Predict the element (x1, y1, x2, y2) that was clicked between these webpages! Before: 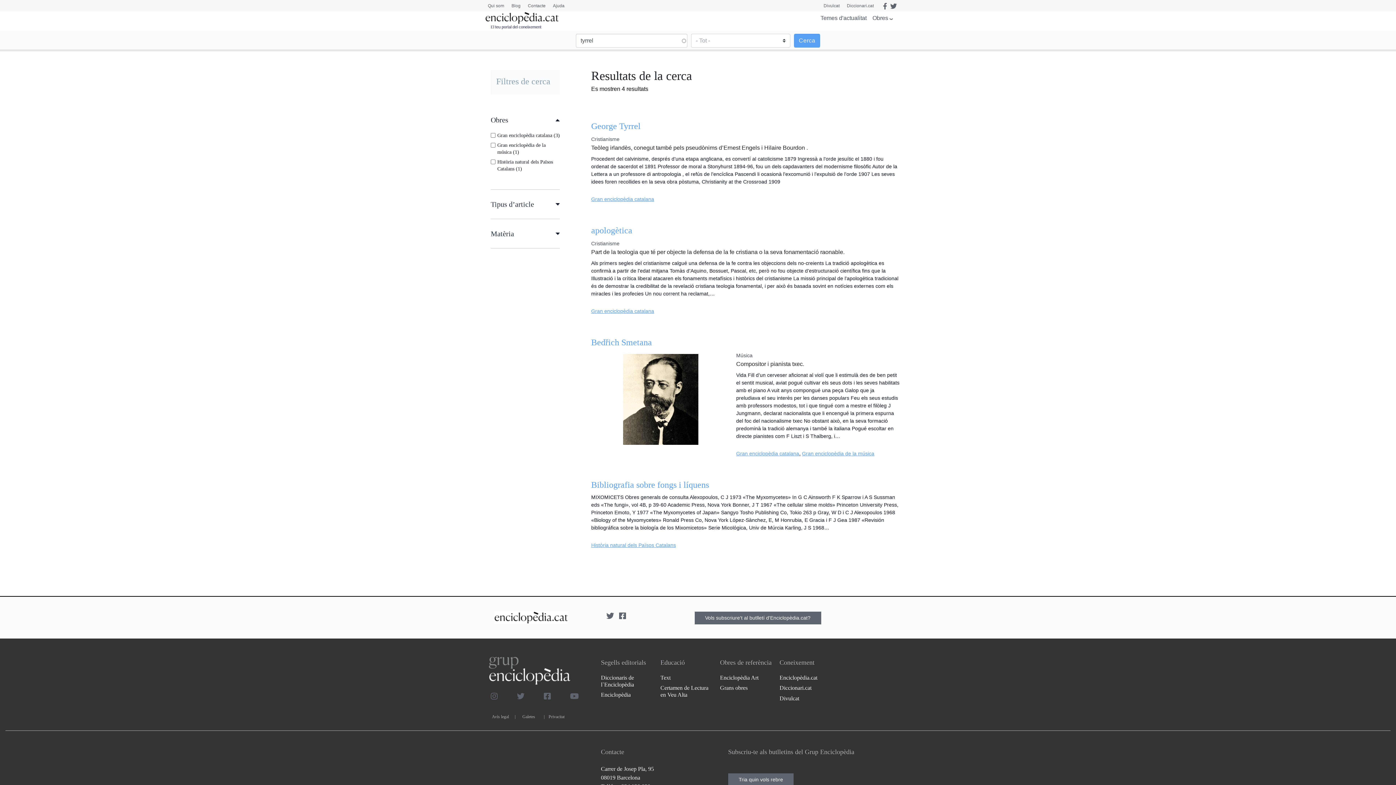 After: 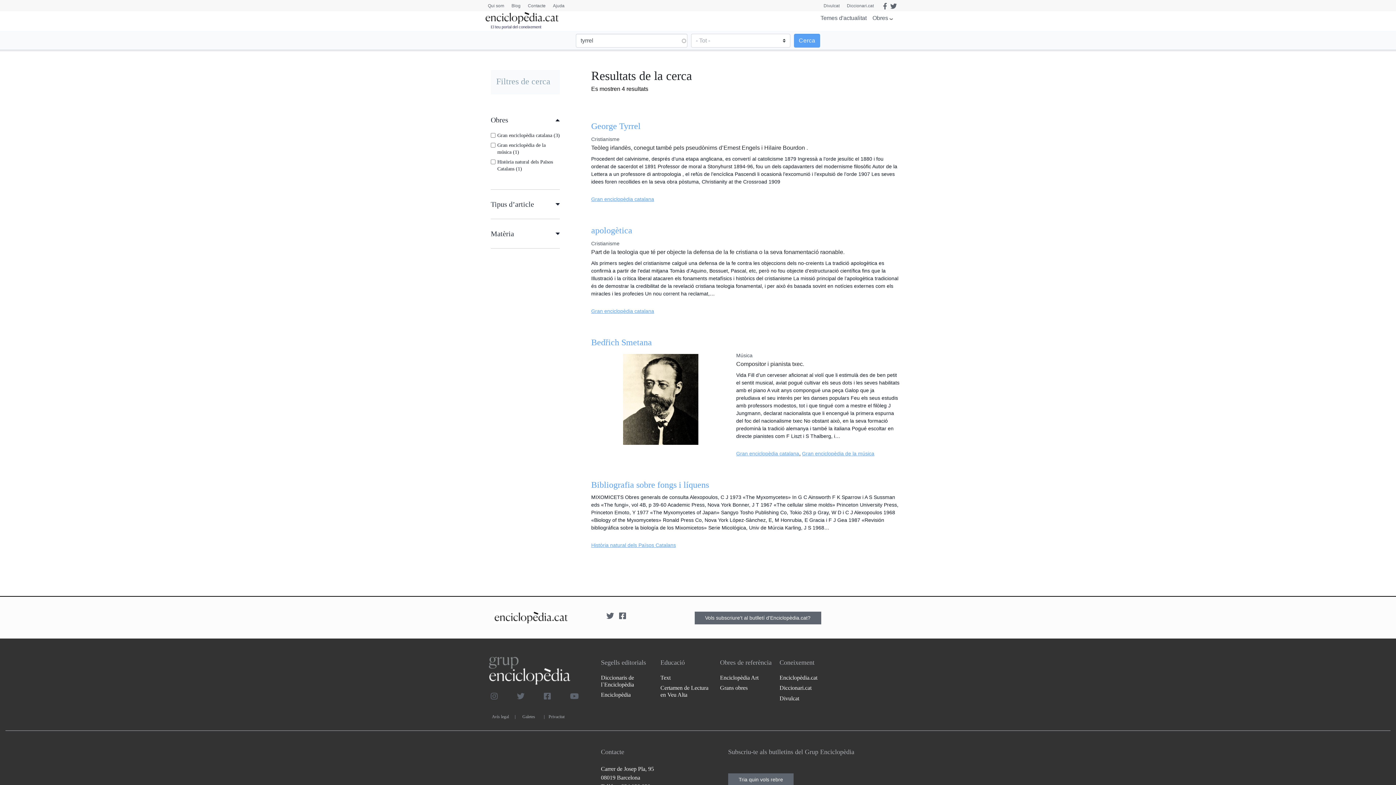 Action: bbox: (617, 613, 627, 619)